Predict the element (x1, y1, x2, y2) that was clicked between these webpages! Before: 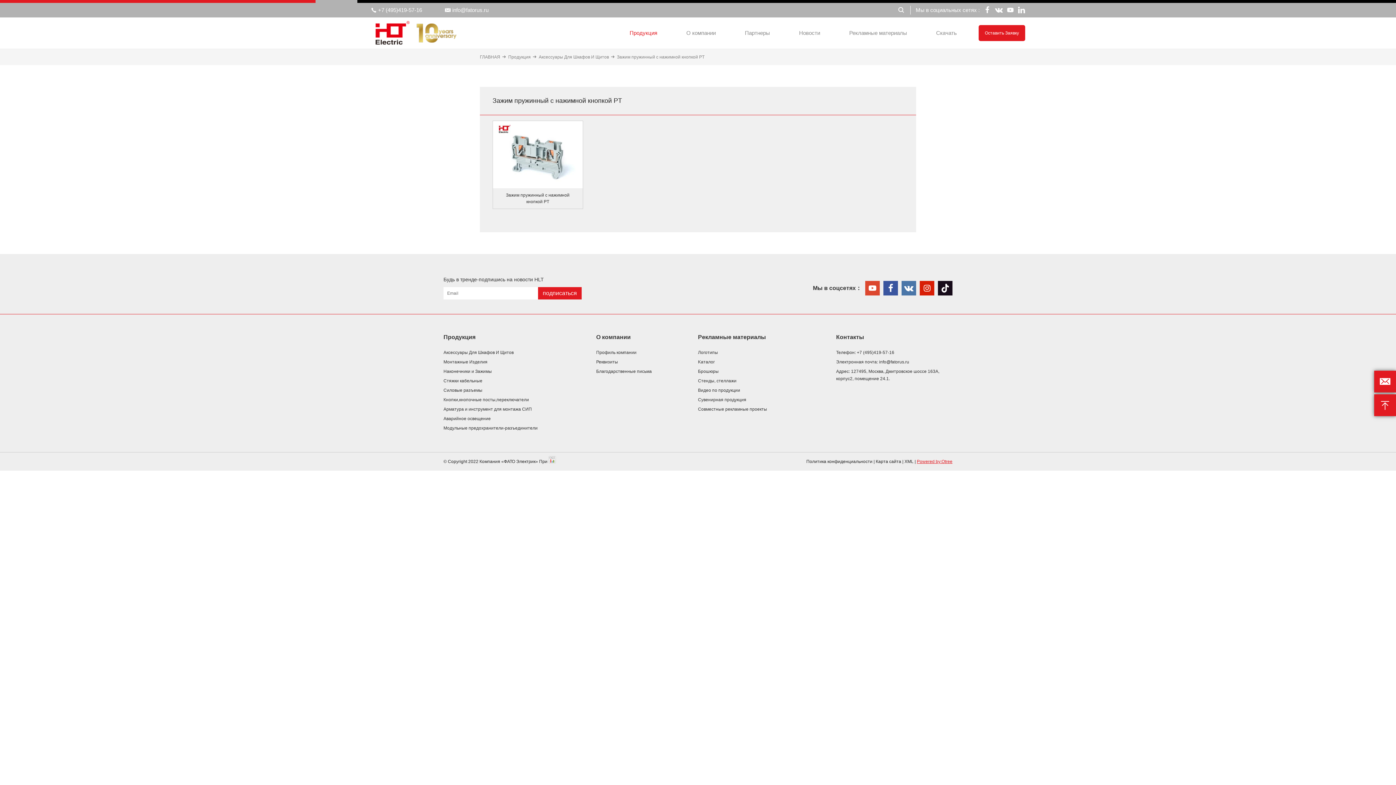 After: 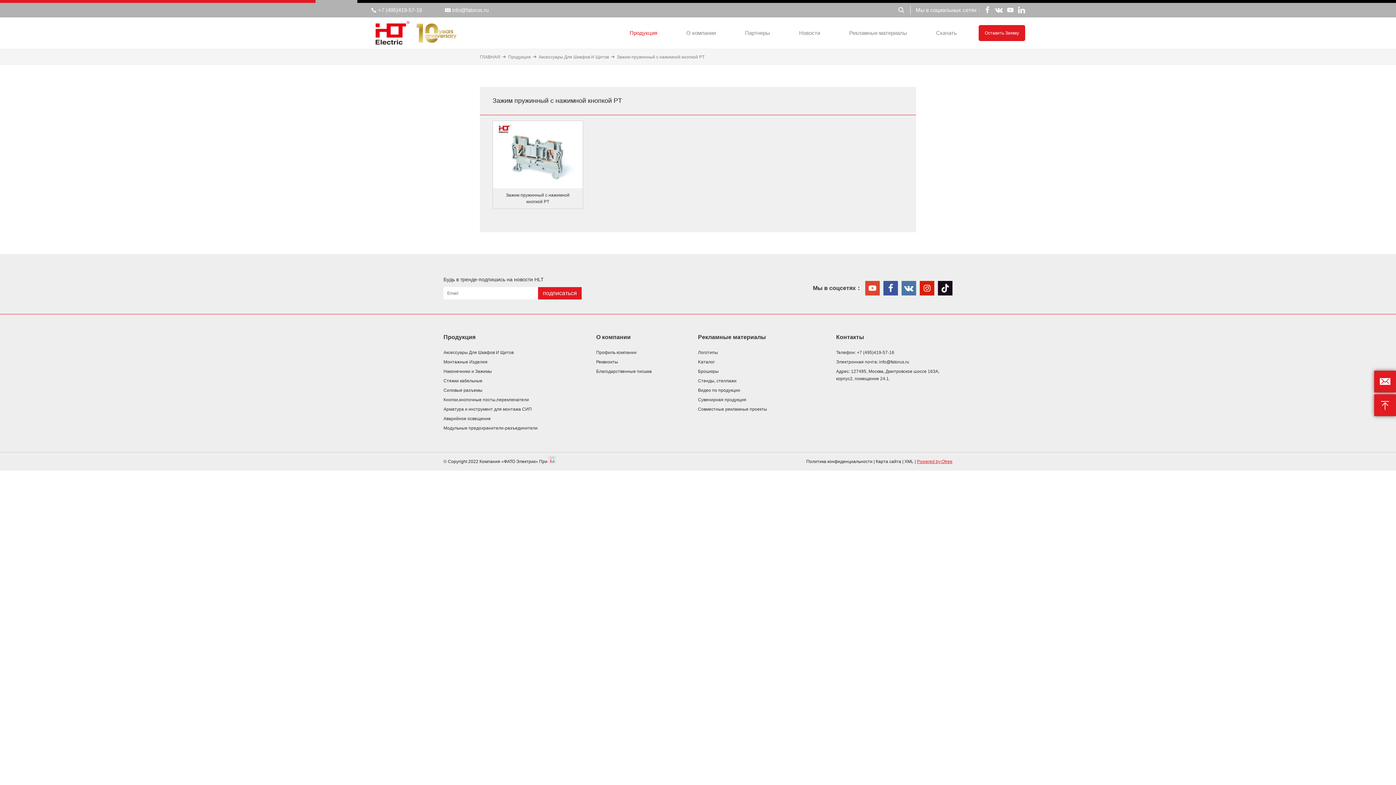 Action: label:  bbox: (1374, 370, 1396, 392)